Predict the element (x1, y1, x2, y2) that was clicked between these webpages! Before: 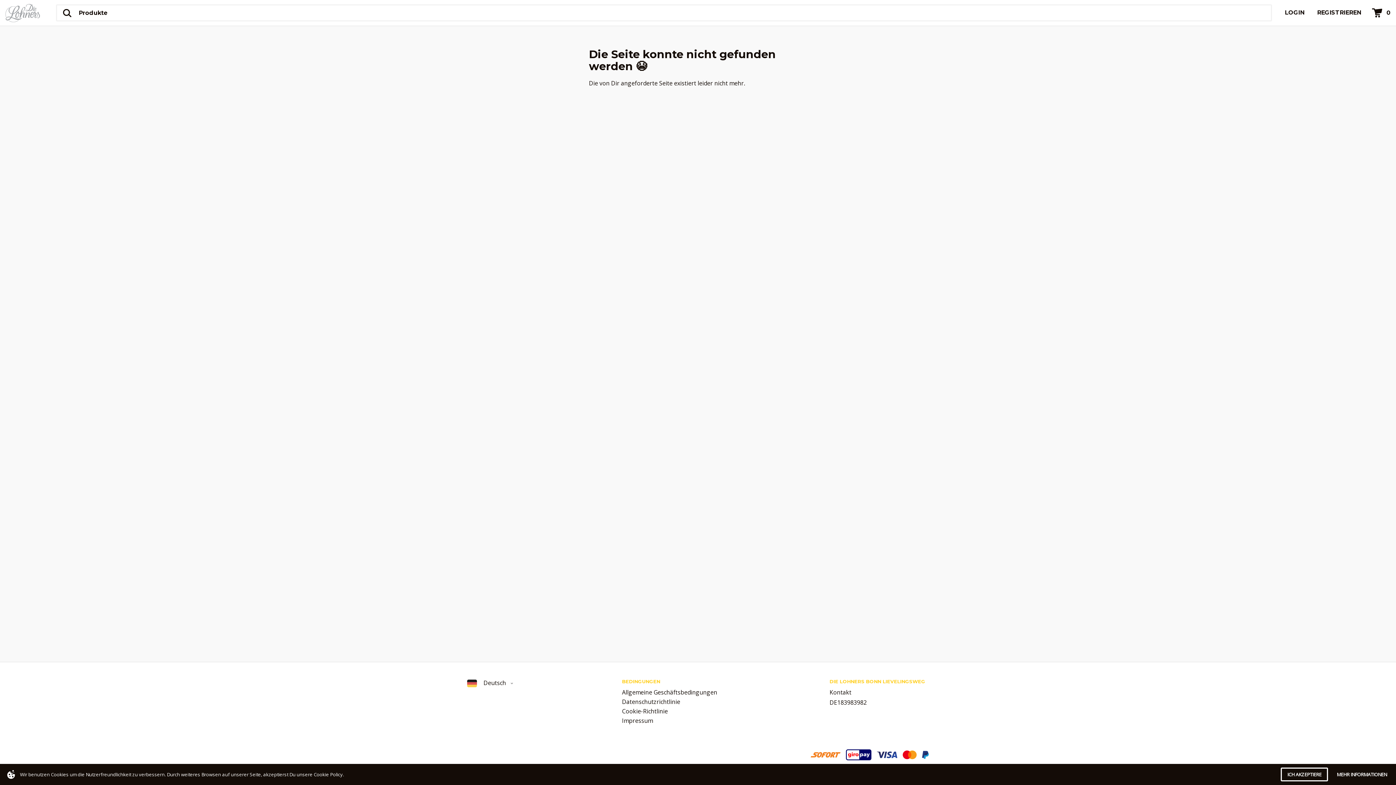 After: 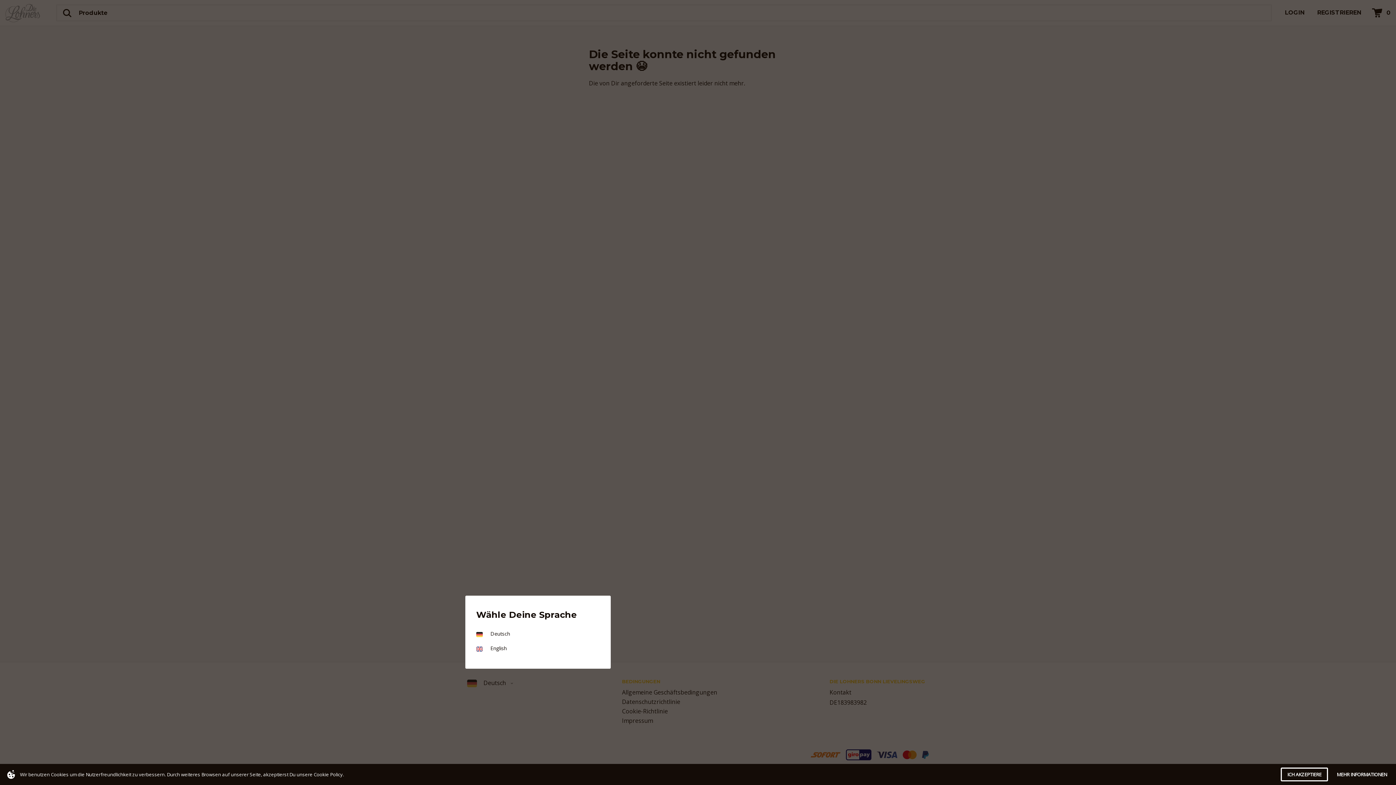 Action: bbox: (467, 679, 513, 687) label: Deutsch